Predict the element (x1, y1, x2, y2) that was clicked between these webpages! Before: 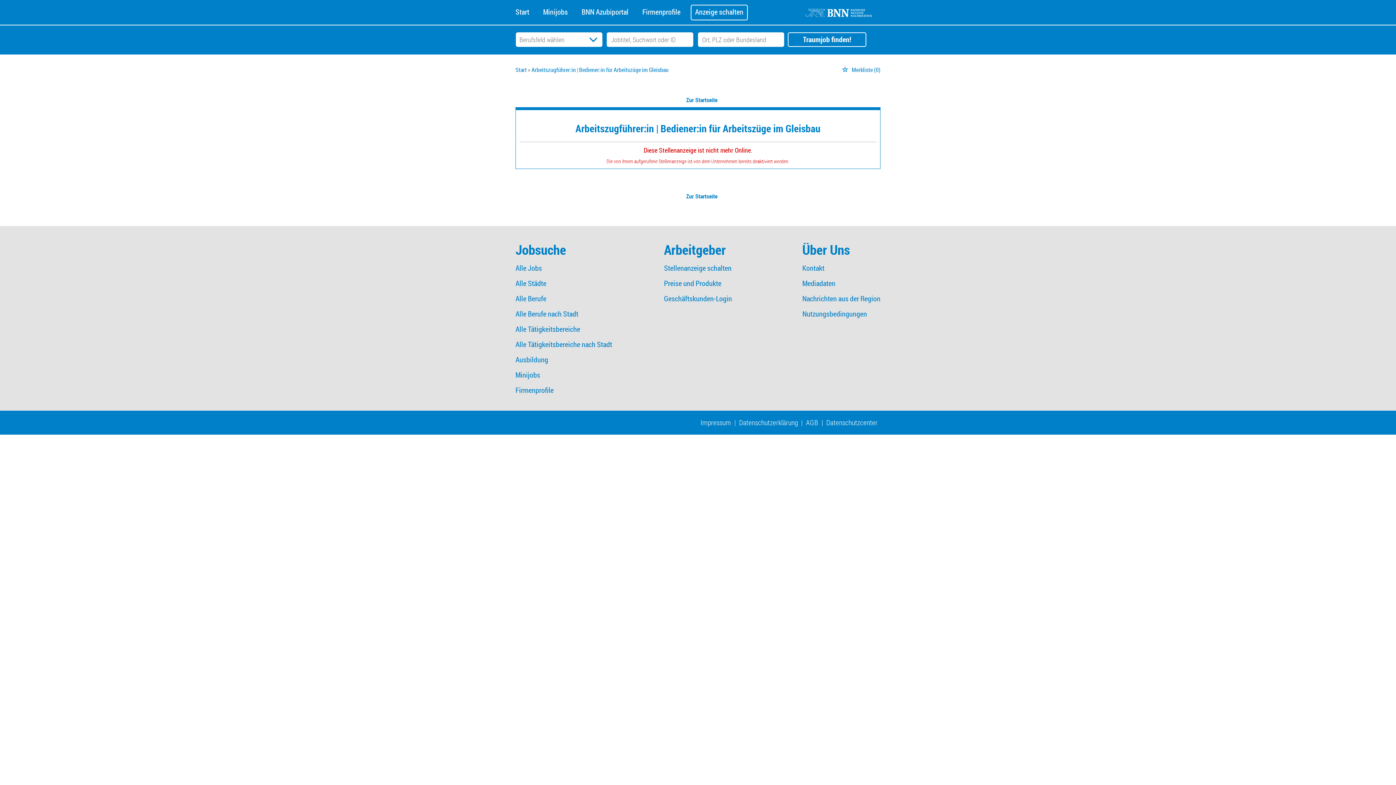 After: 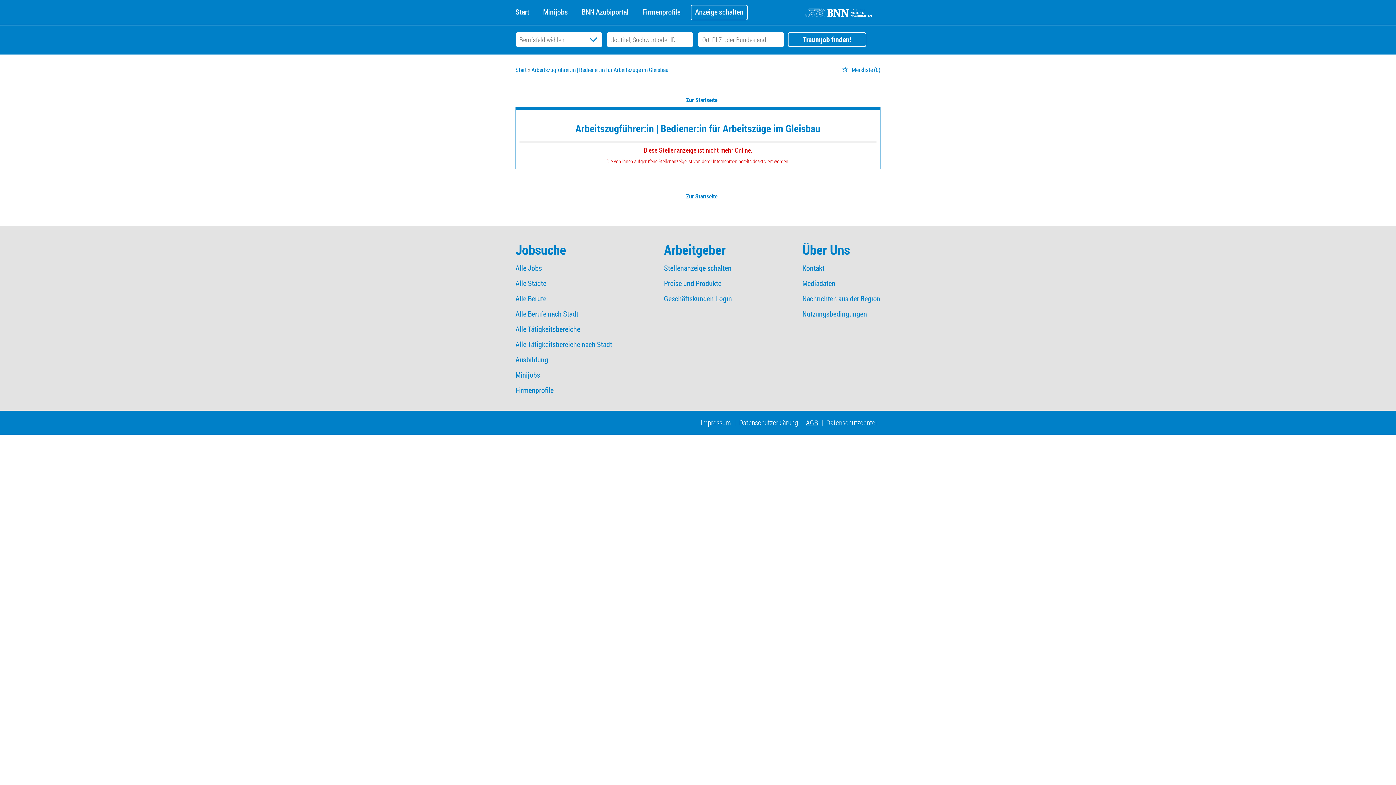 Action: bbox: (806, 417, 818, 427) label: AGB